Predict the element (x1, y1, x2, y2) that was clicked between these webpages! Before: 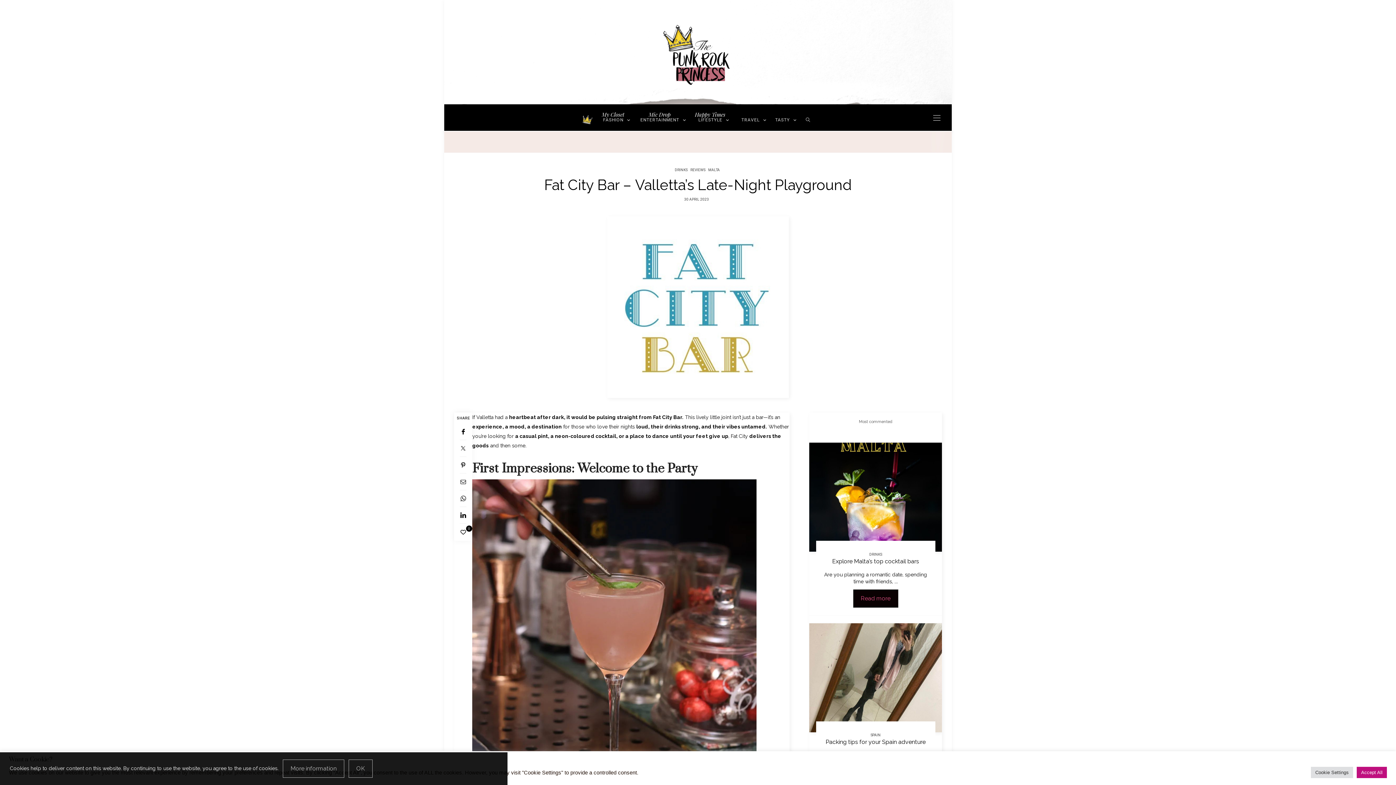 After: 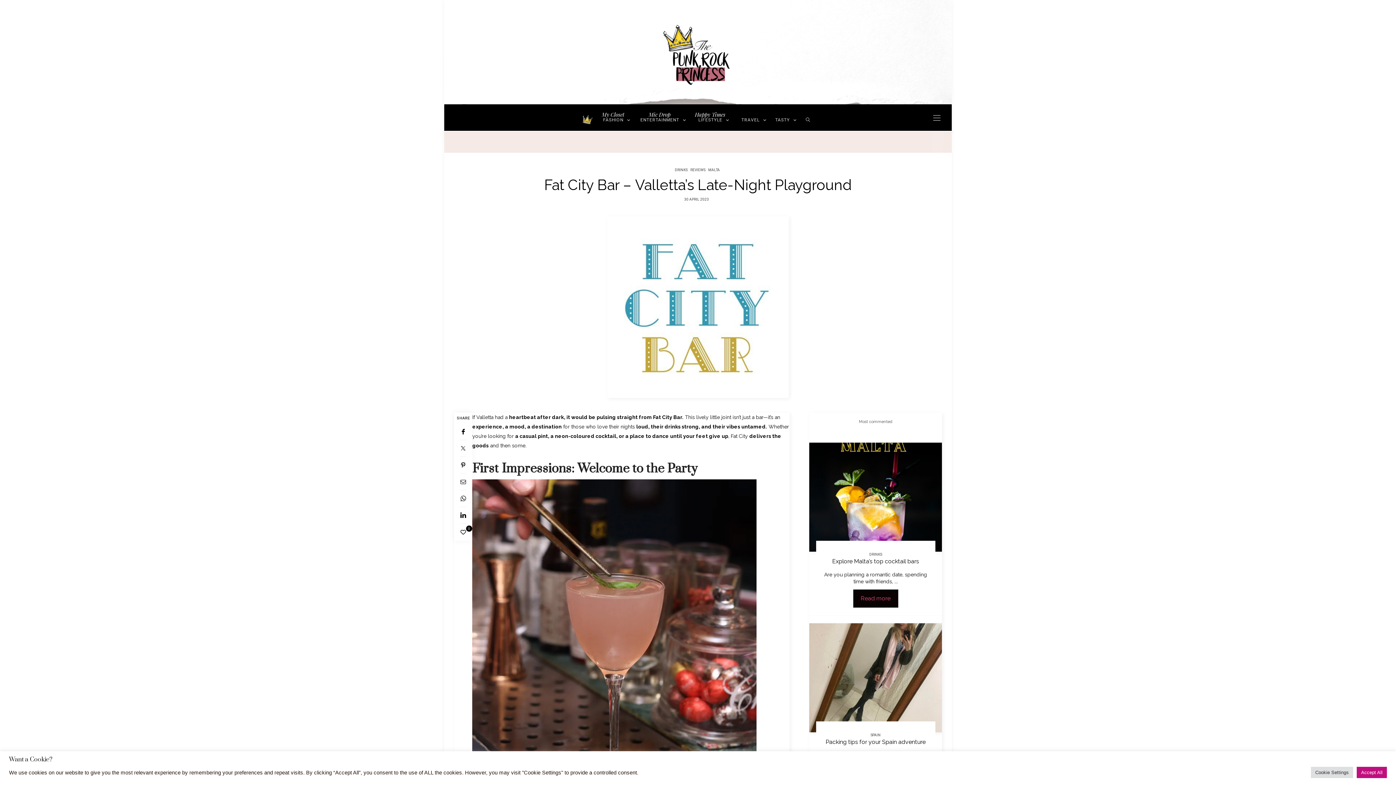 Action: bbox: (348, 760, 372, 778) label: Close